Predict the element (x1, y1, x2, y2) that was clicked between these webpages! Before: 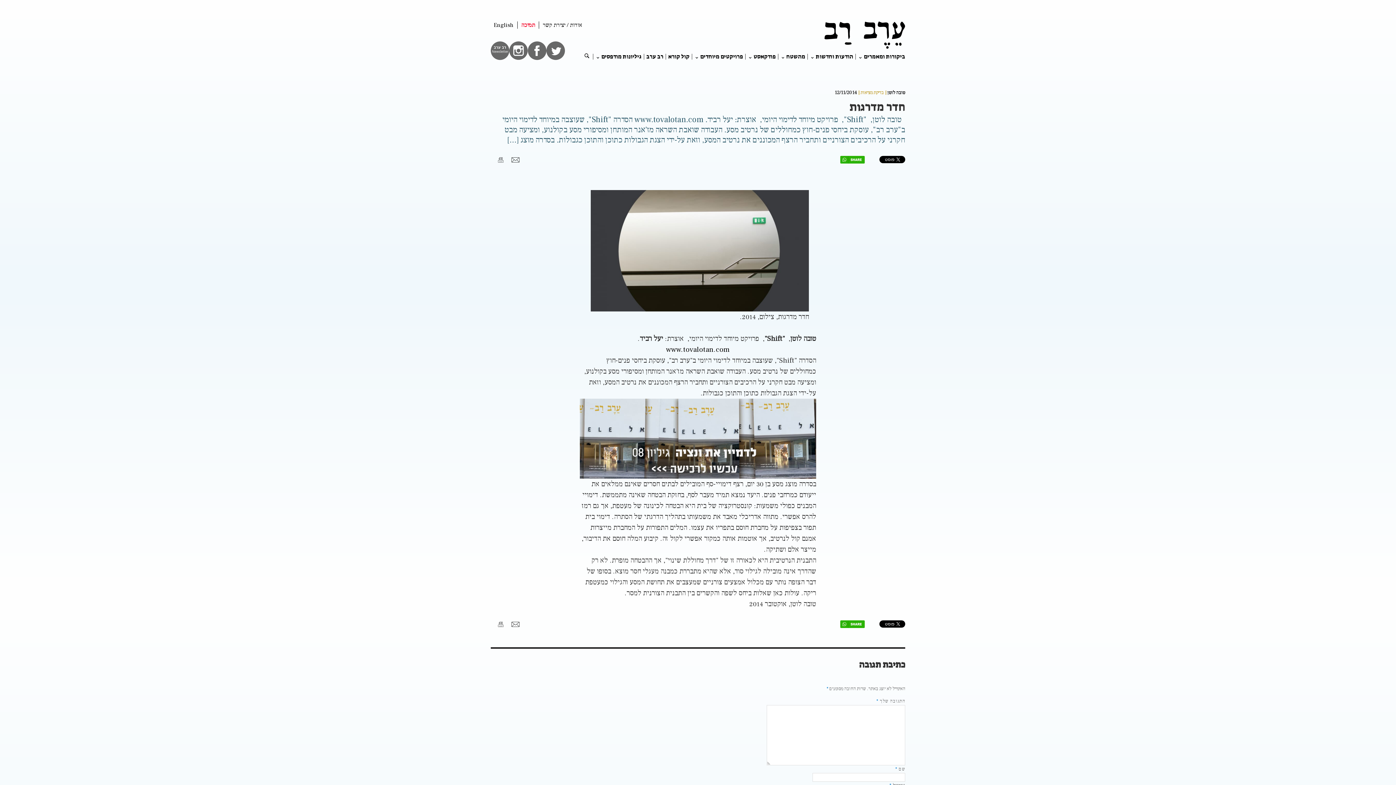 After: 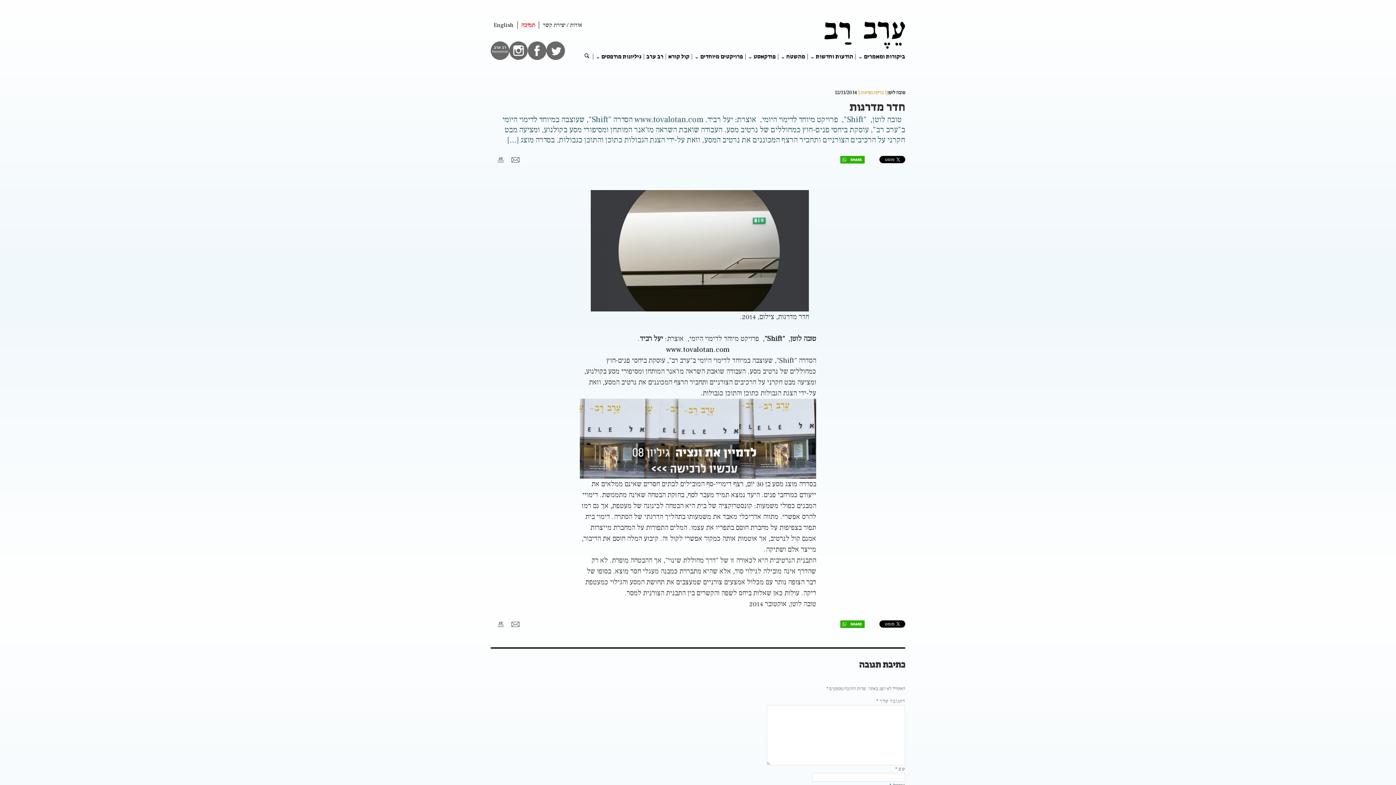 Action: bbox: (546, 41, 565, 60) label: טוויטר